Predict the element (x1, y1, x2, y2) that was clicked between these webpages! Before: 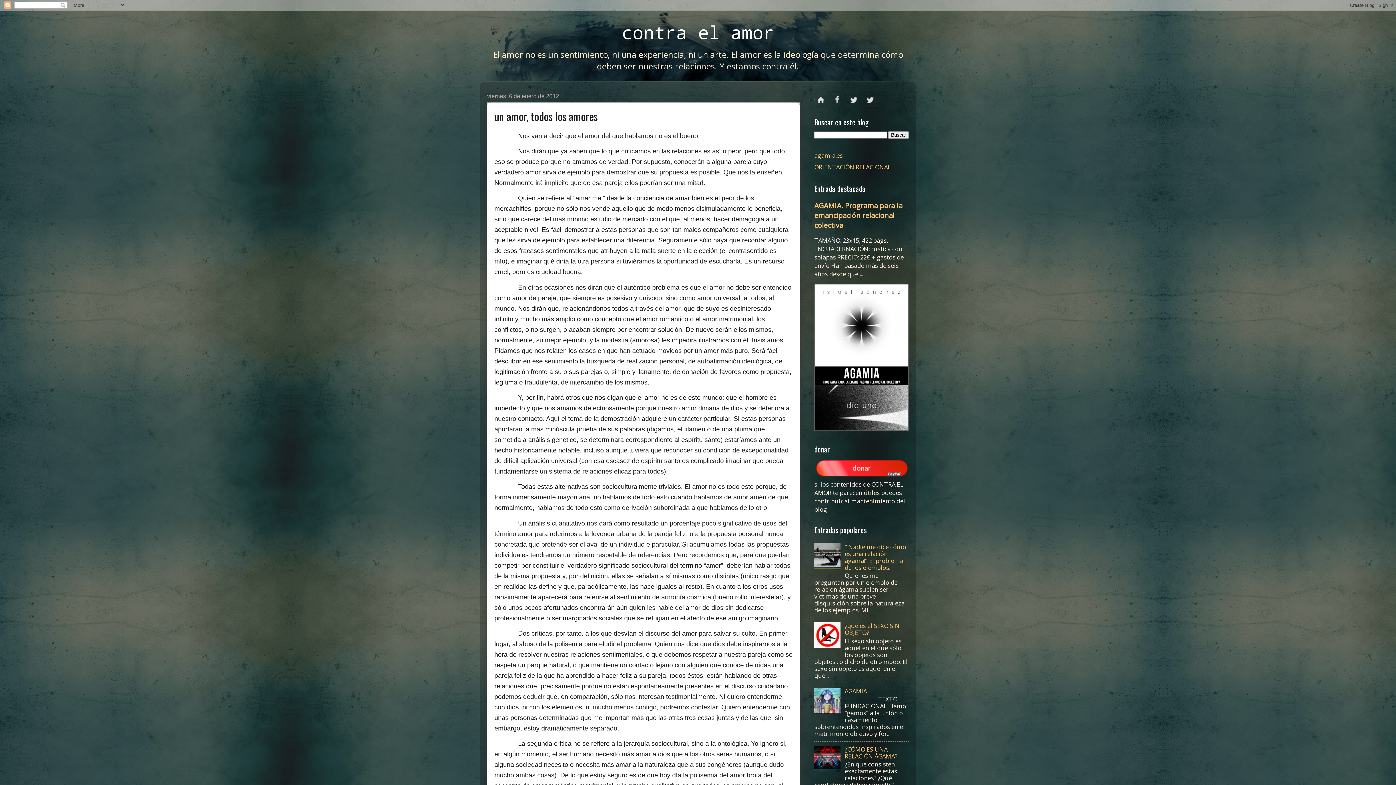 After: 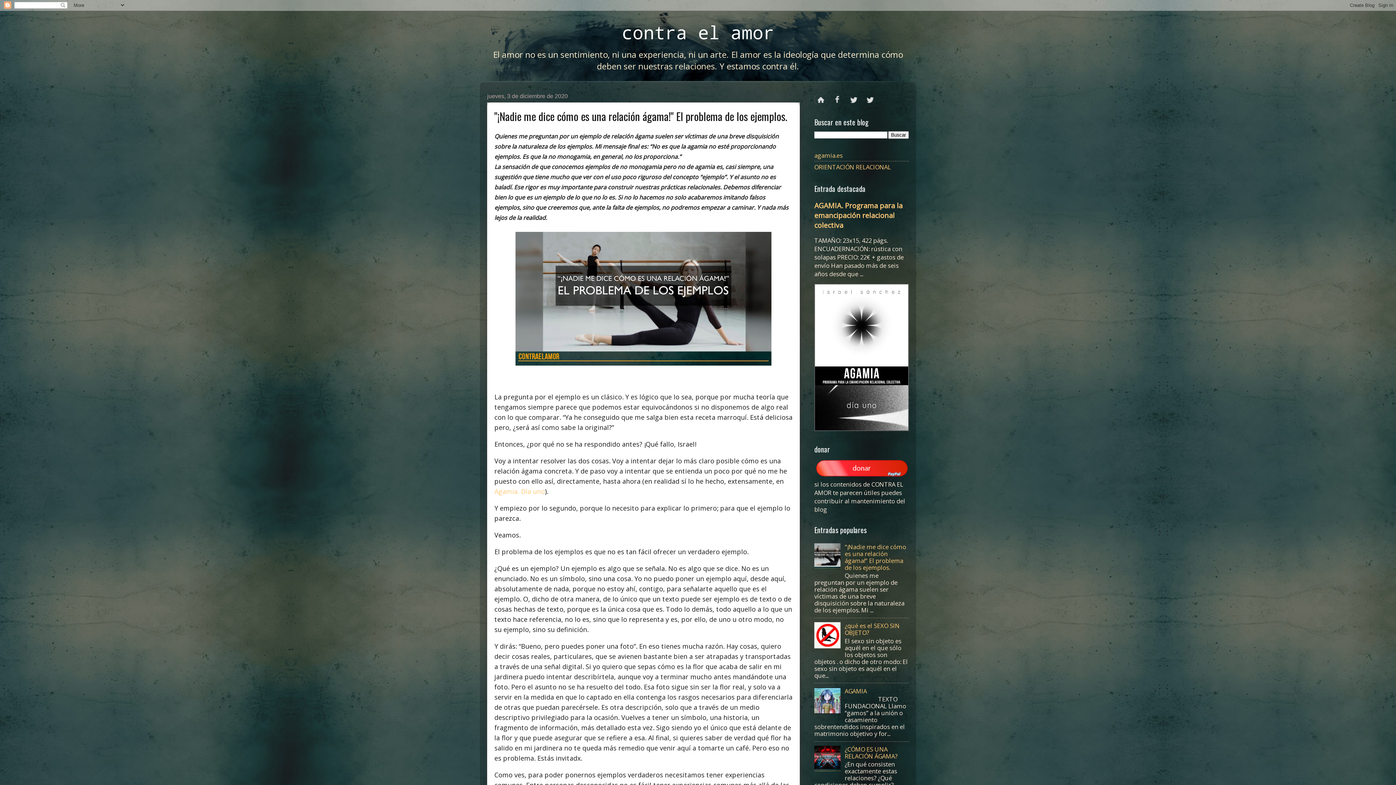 Action: bbox: (844, 542, 906, 571) label: "¡Nadie me dice cómo es una relación ágama!" El problema de los ejemplos.